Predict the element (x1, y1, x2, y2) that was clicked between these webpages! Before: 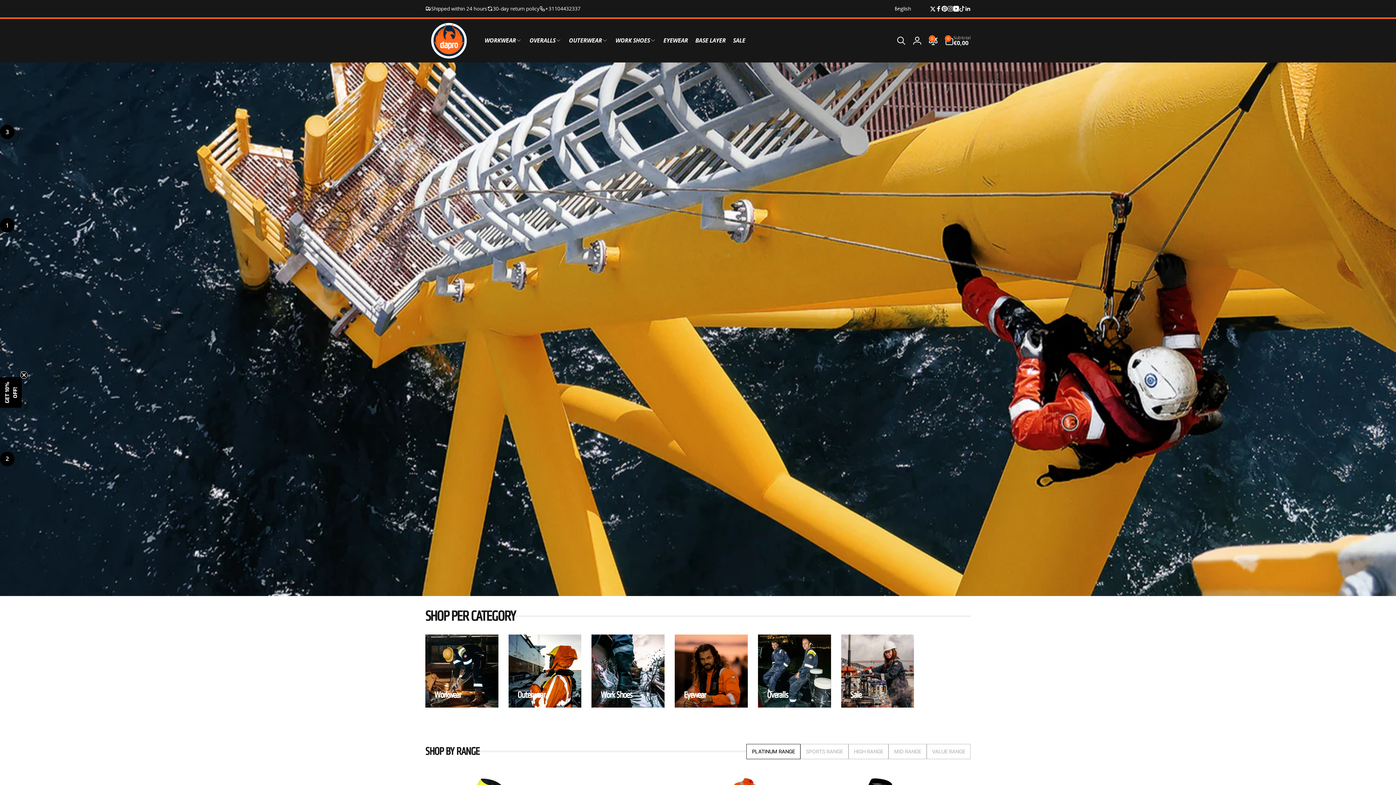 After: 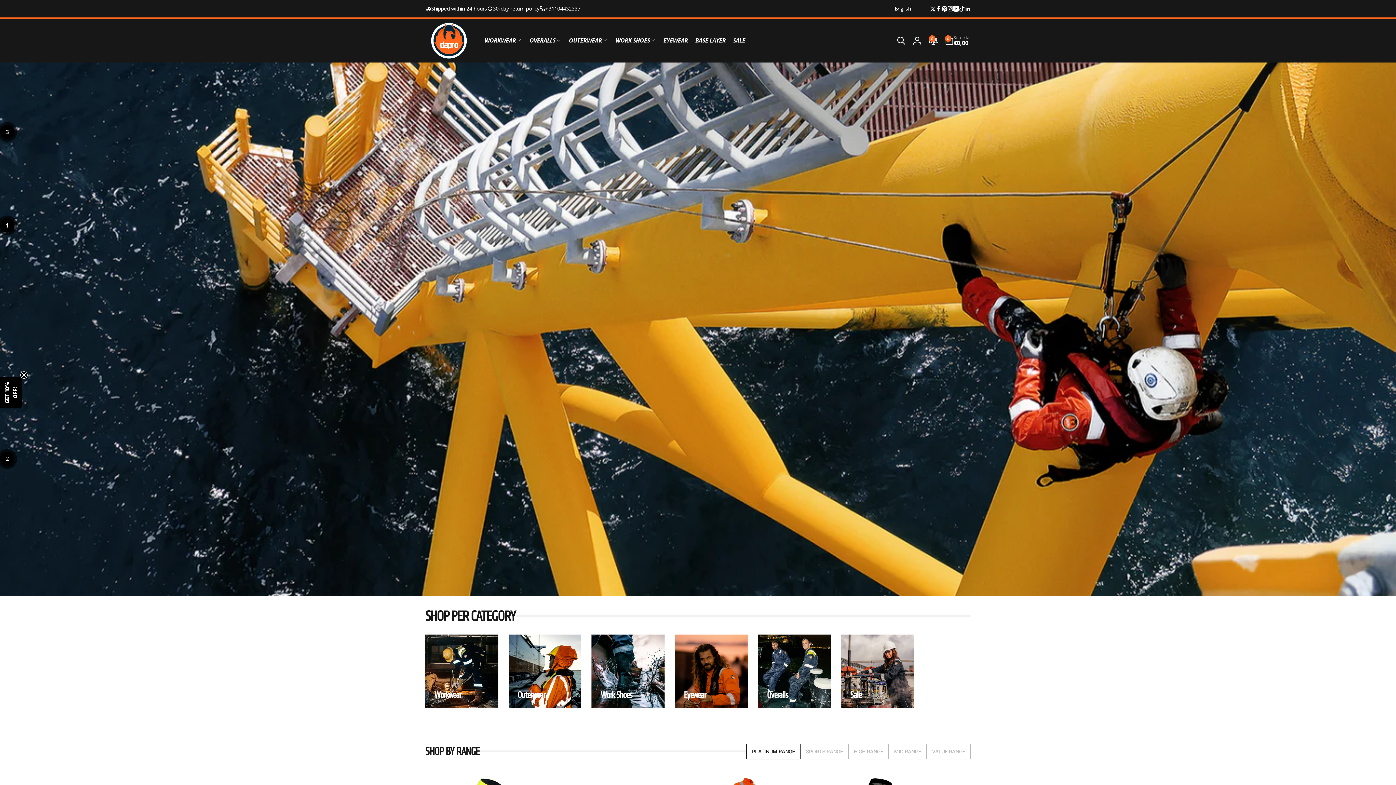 Action: label: Linkedin bbox: (965, 5, 970, 11)